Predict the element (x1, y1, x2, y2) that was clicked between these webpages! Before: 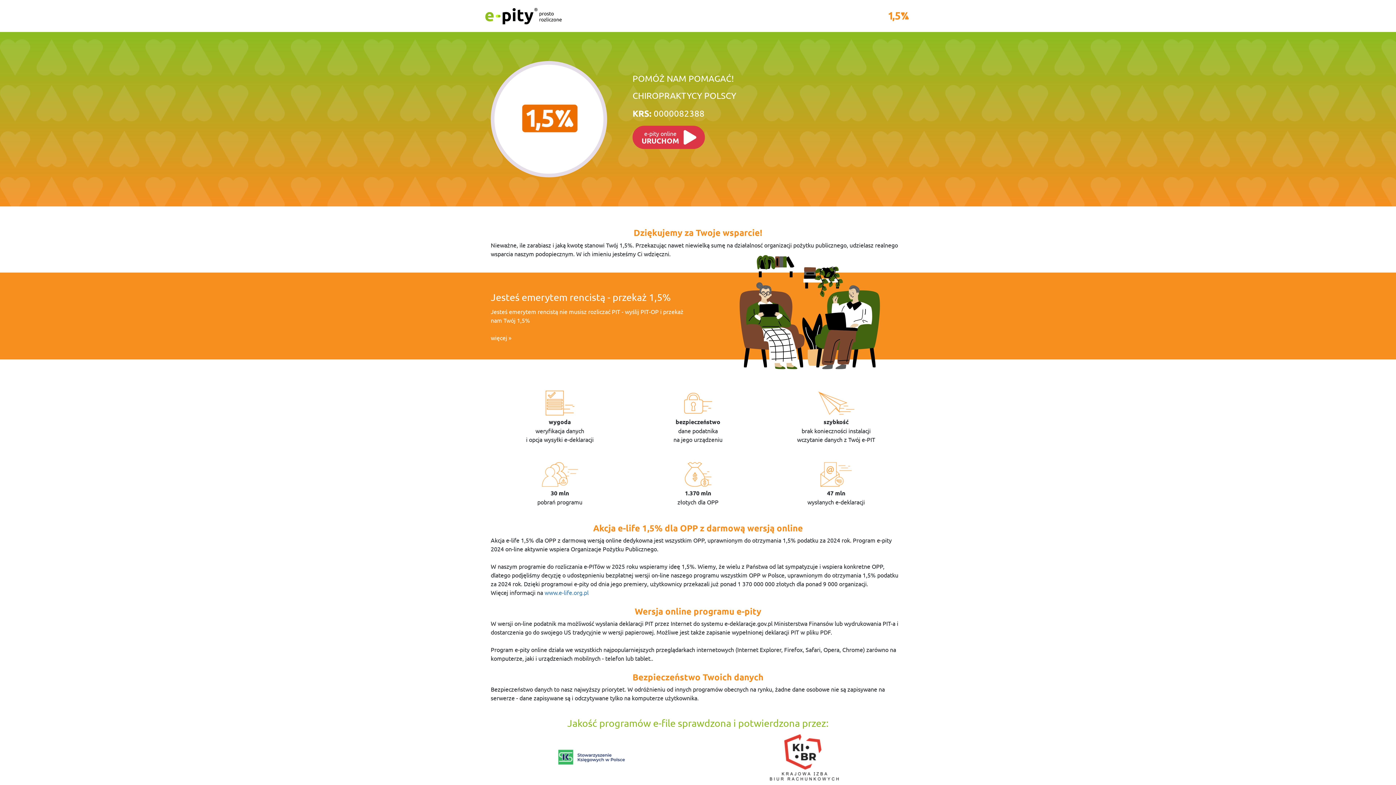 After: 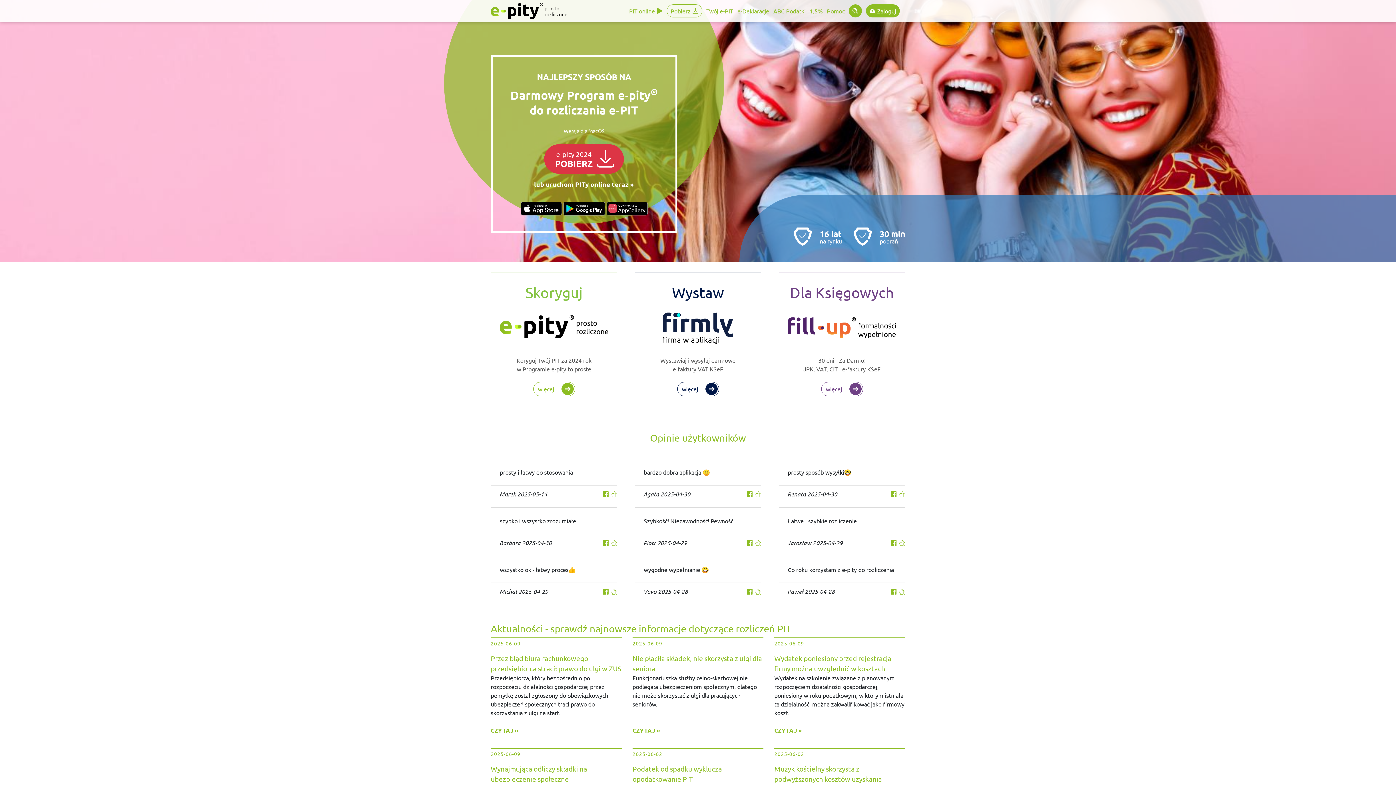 Action: bbox: (485, 5, 561, 26) label: e-pity prosto rozliczone